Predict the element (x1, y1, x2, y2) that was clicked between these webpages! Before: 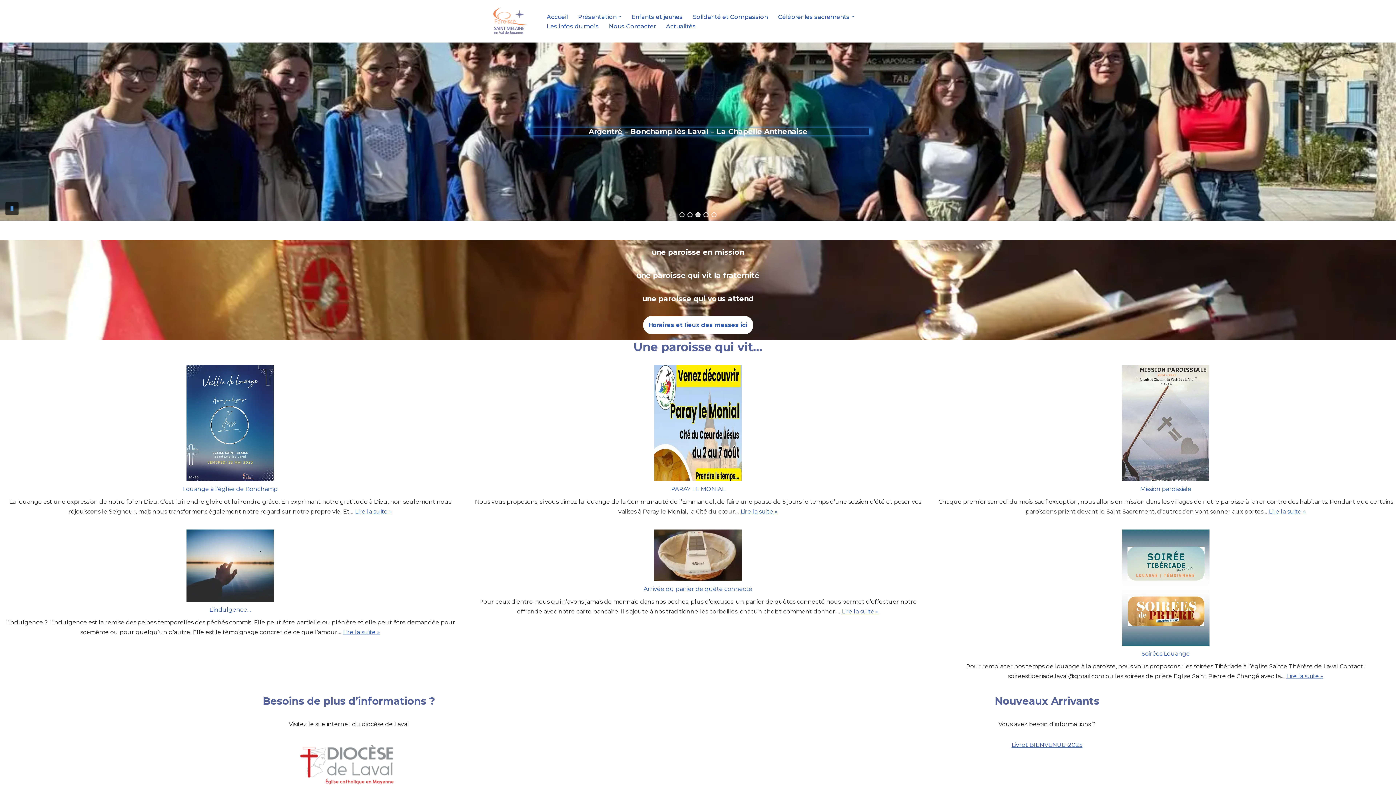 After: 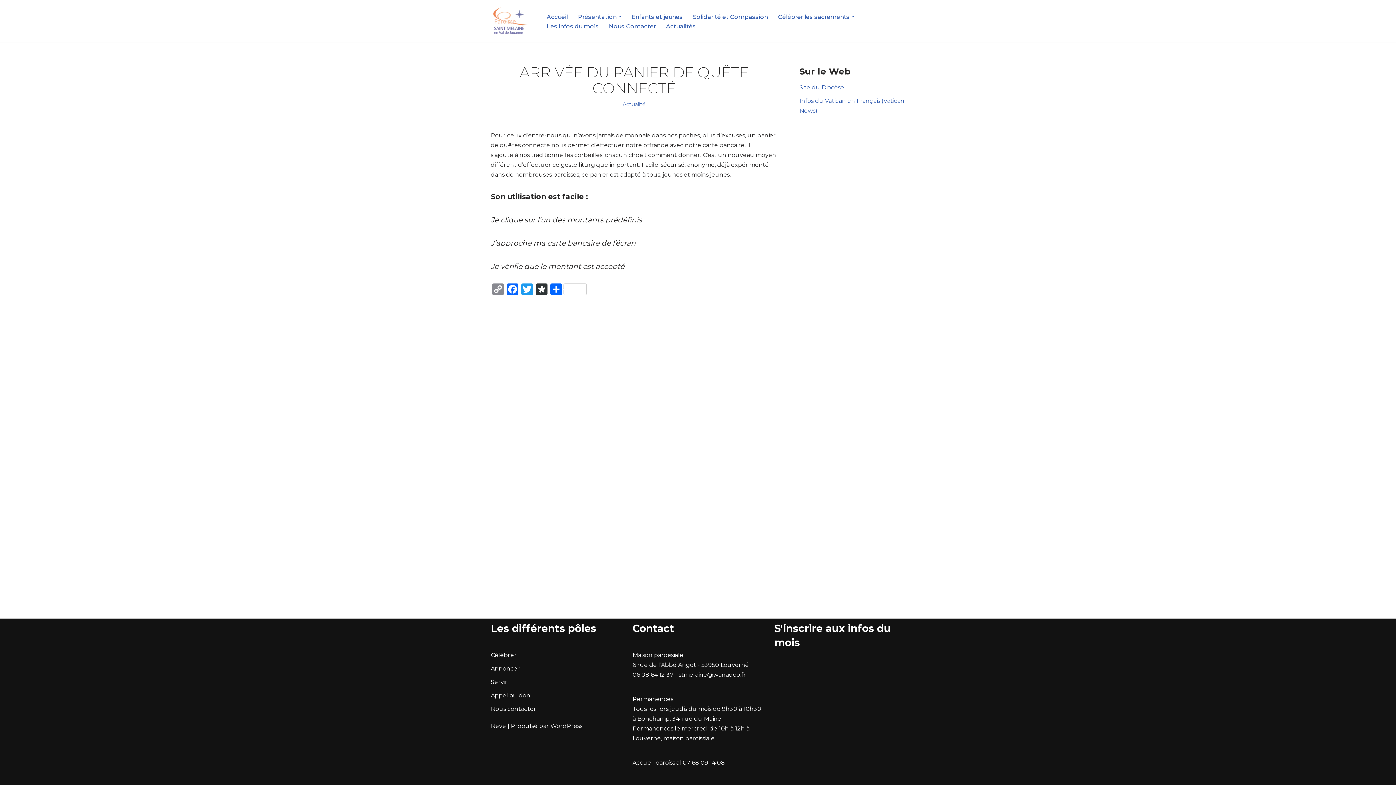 Action: bbox: (841, 608, 879, 615) label: Lire la suite »
Arrivée du panier de quête connecté